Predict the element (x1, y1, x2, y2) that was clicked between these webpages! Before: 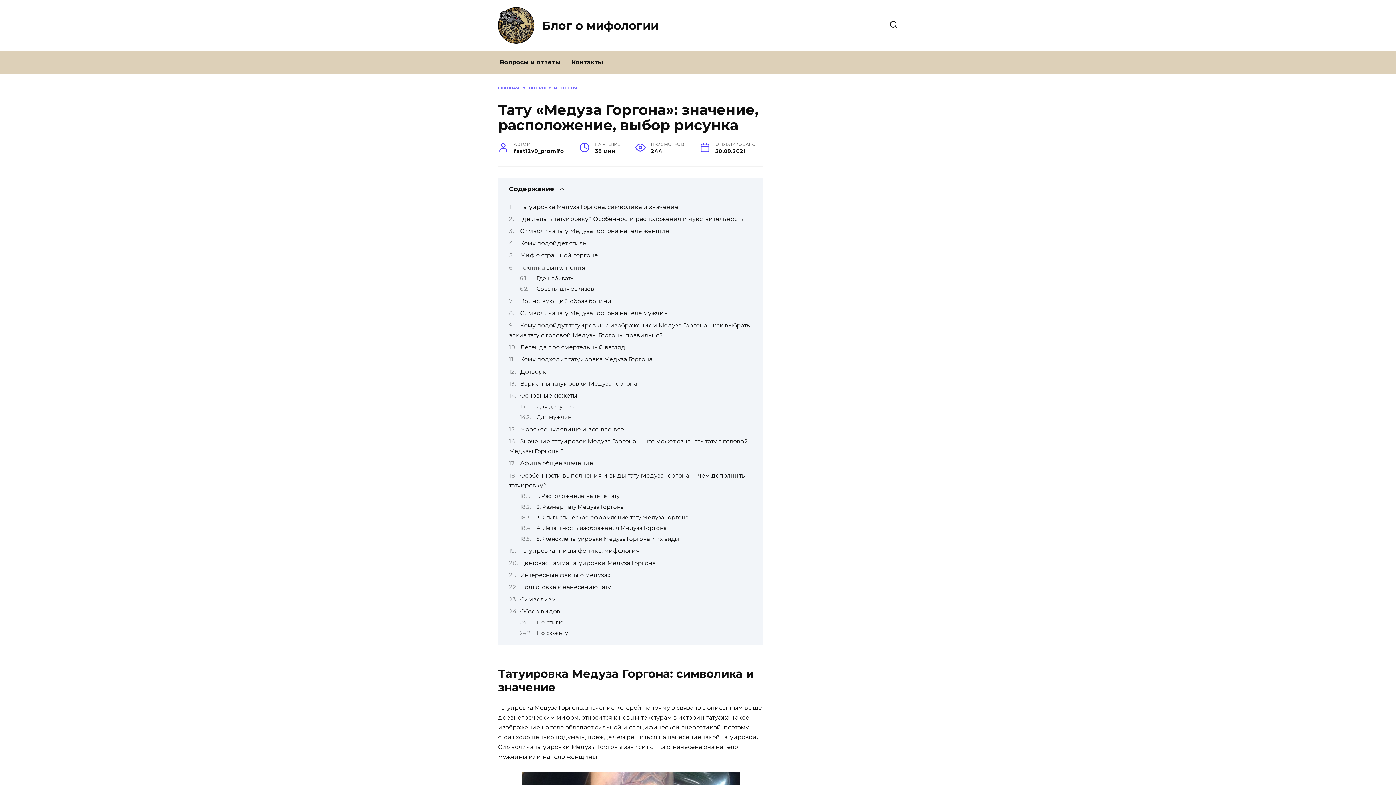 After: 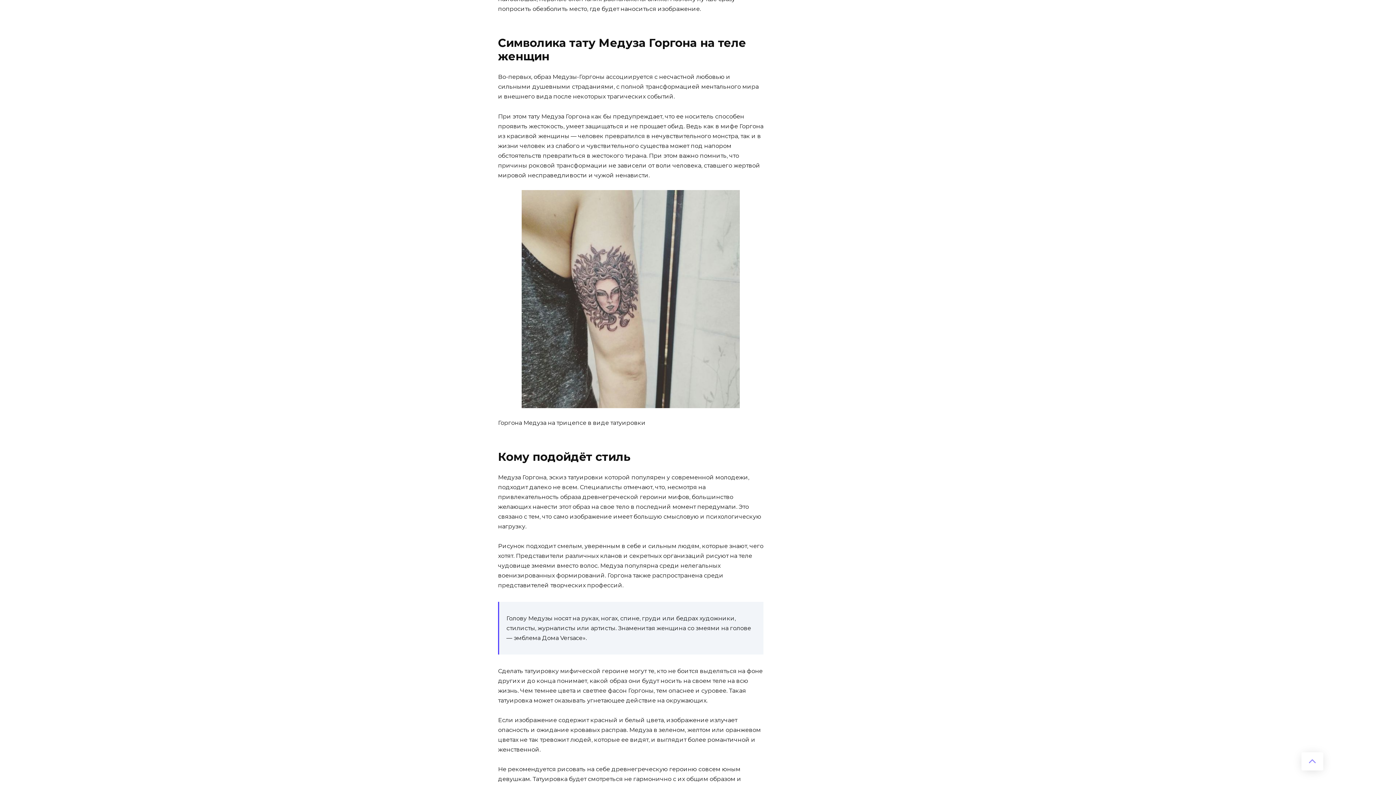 Action: bbox: (520, 227, 669, 234) label: Символика тату Медуза Горгона на теле женщин